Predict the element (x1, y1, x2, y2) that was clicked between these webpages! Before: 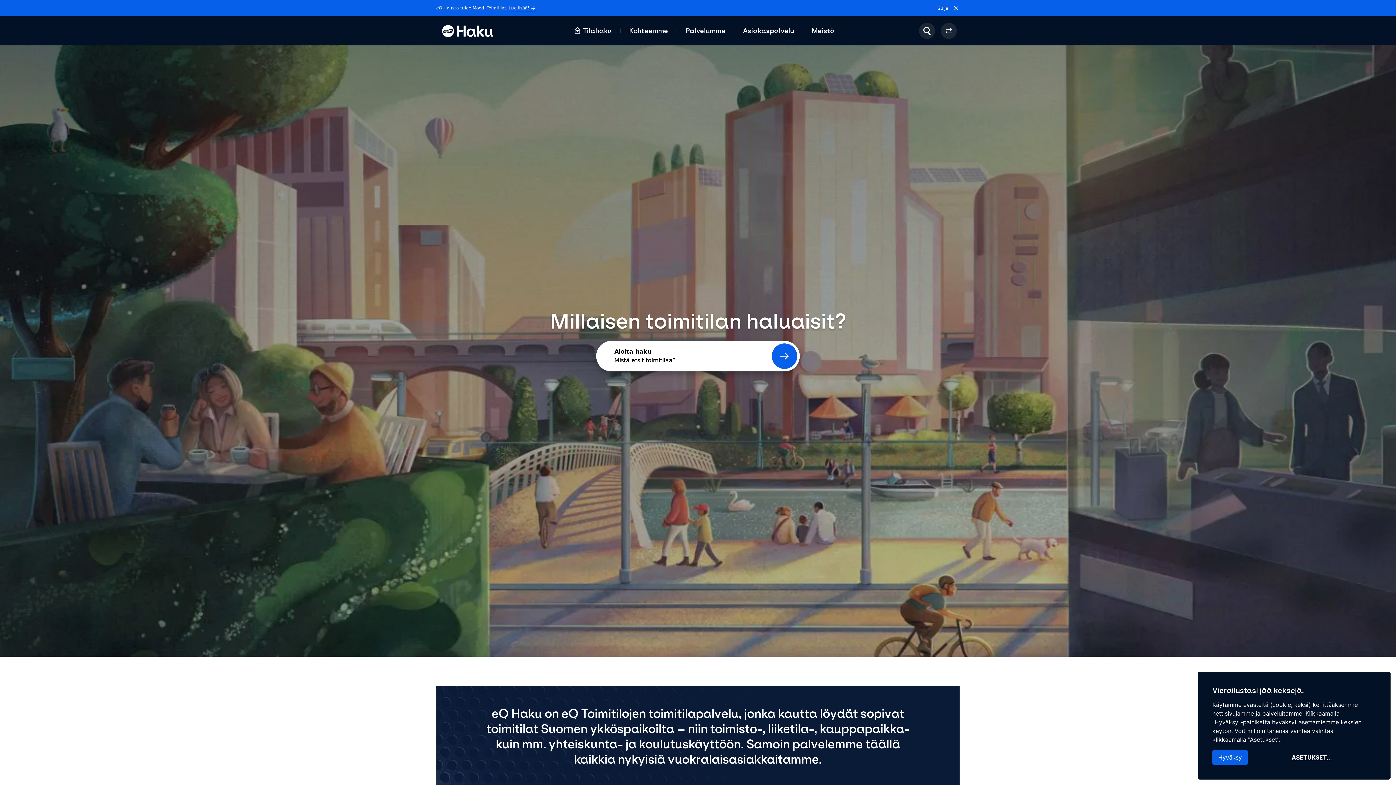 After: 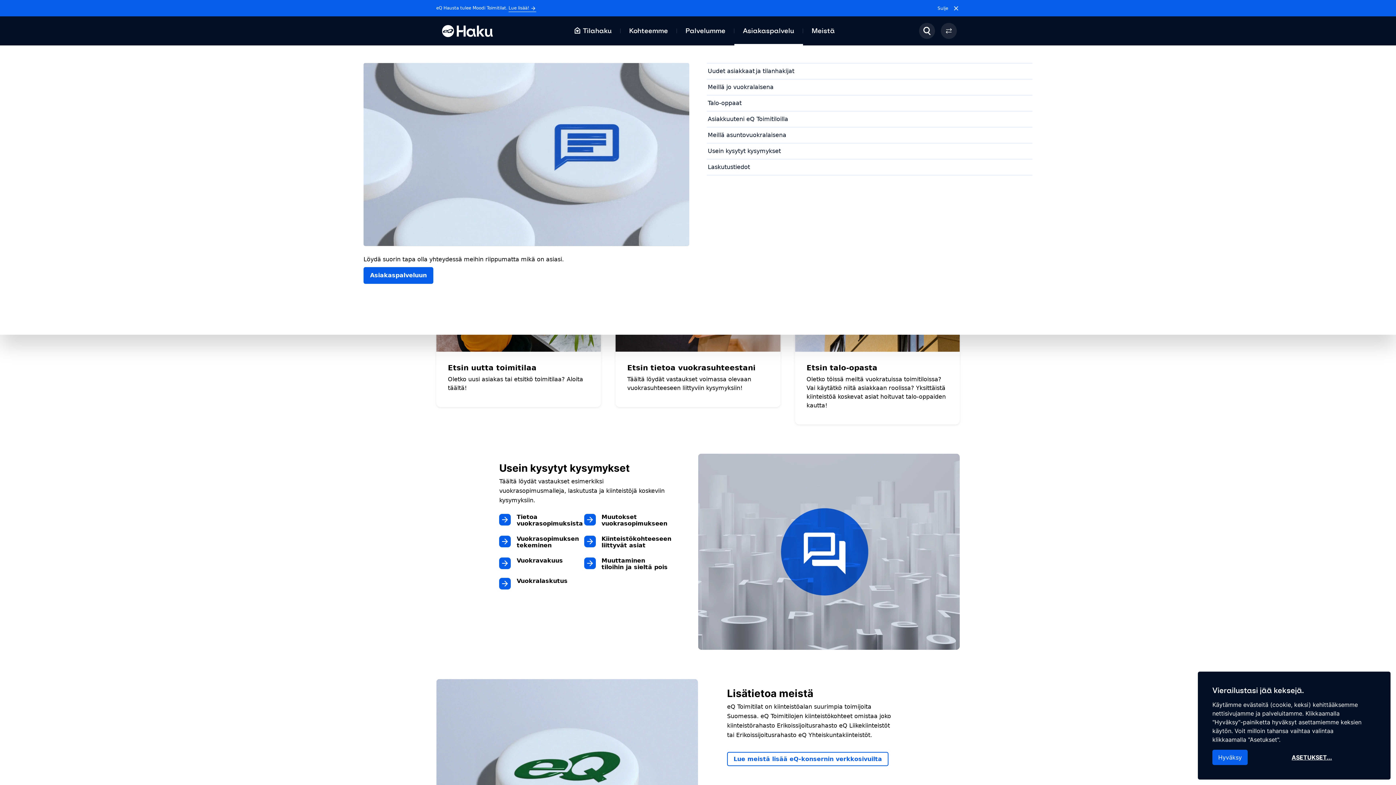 Action: label: Asiakaspalvelu bbox: (734, 17, 803, 44)